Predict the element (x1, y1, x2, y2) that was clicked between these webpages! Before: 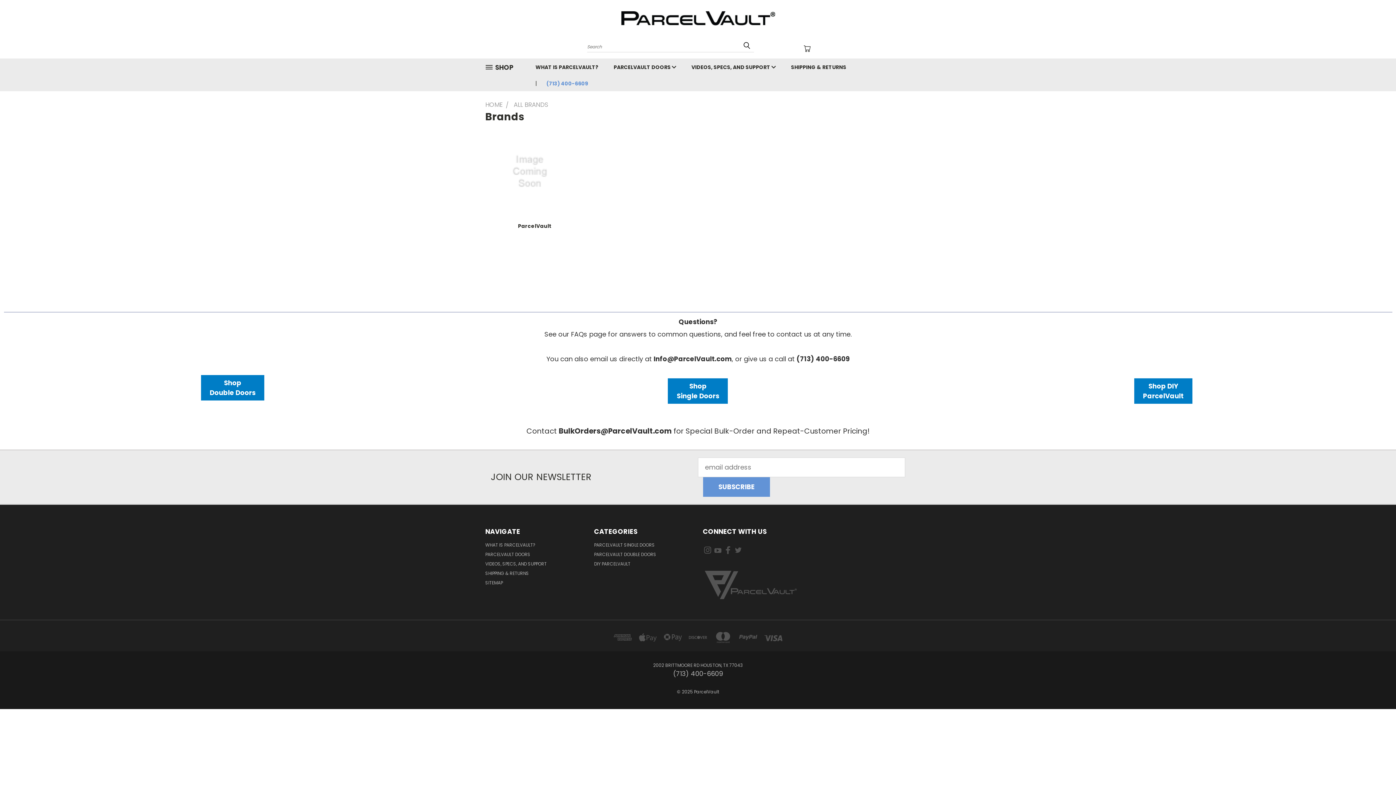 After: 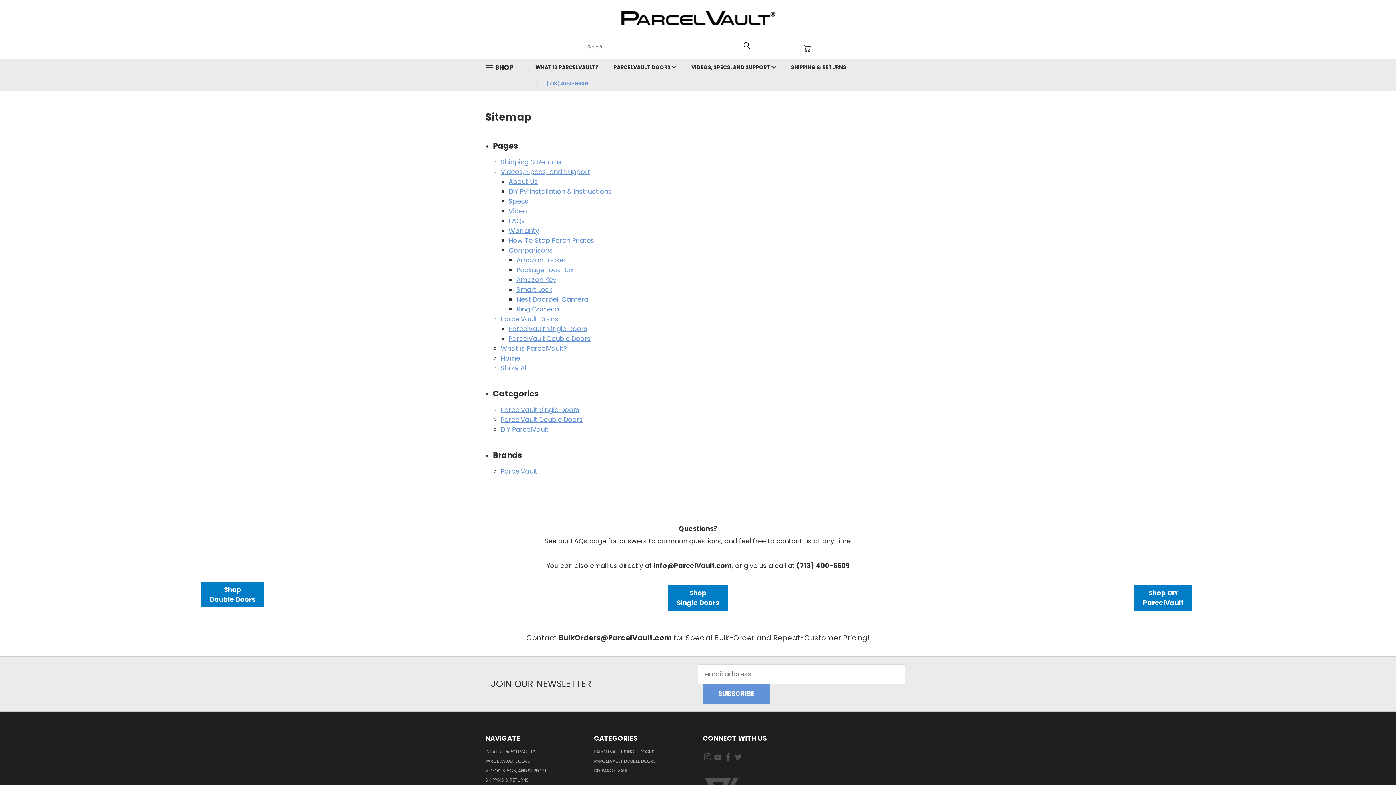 Action: label: SITEMAP bbox: (485, 579, 502, 588)